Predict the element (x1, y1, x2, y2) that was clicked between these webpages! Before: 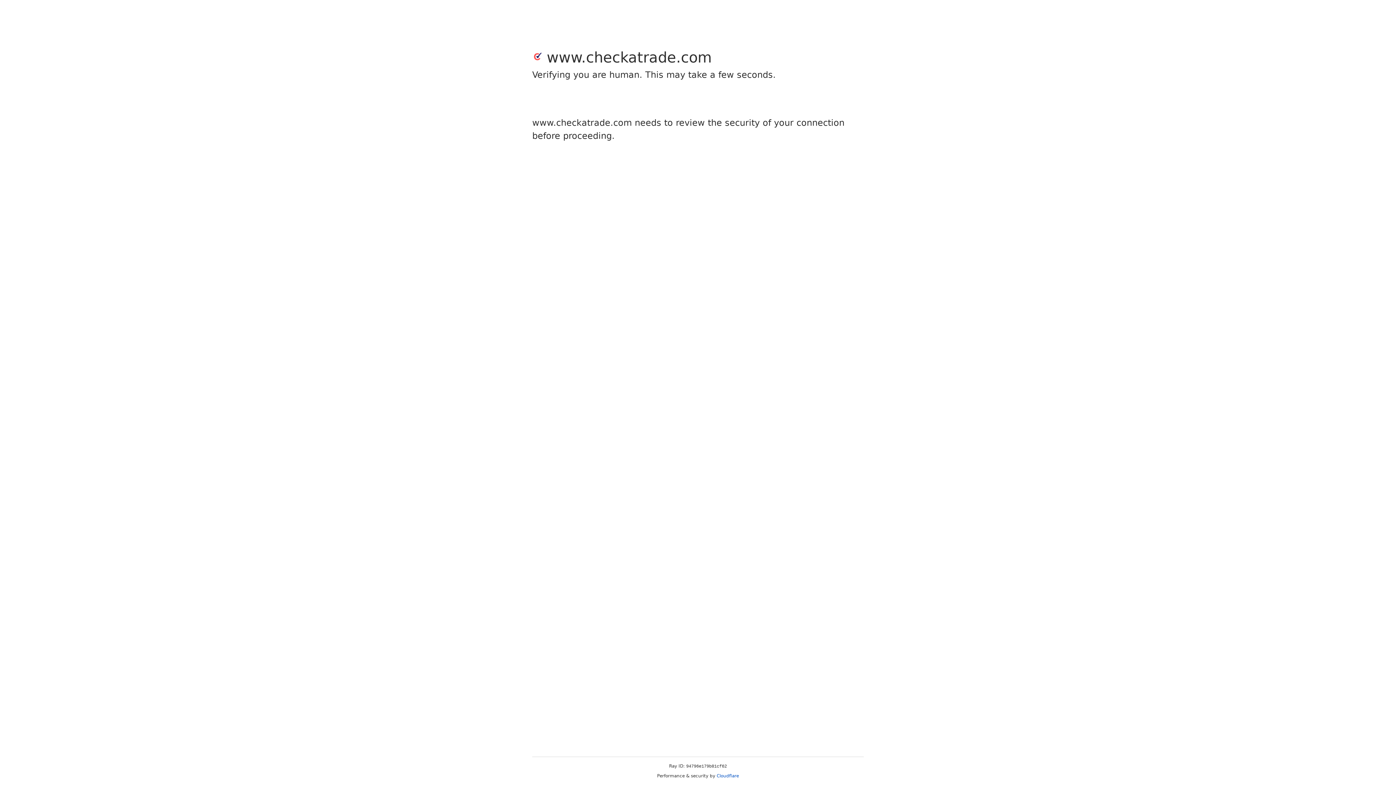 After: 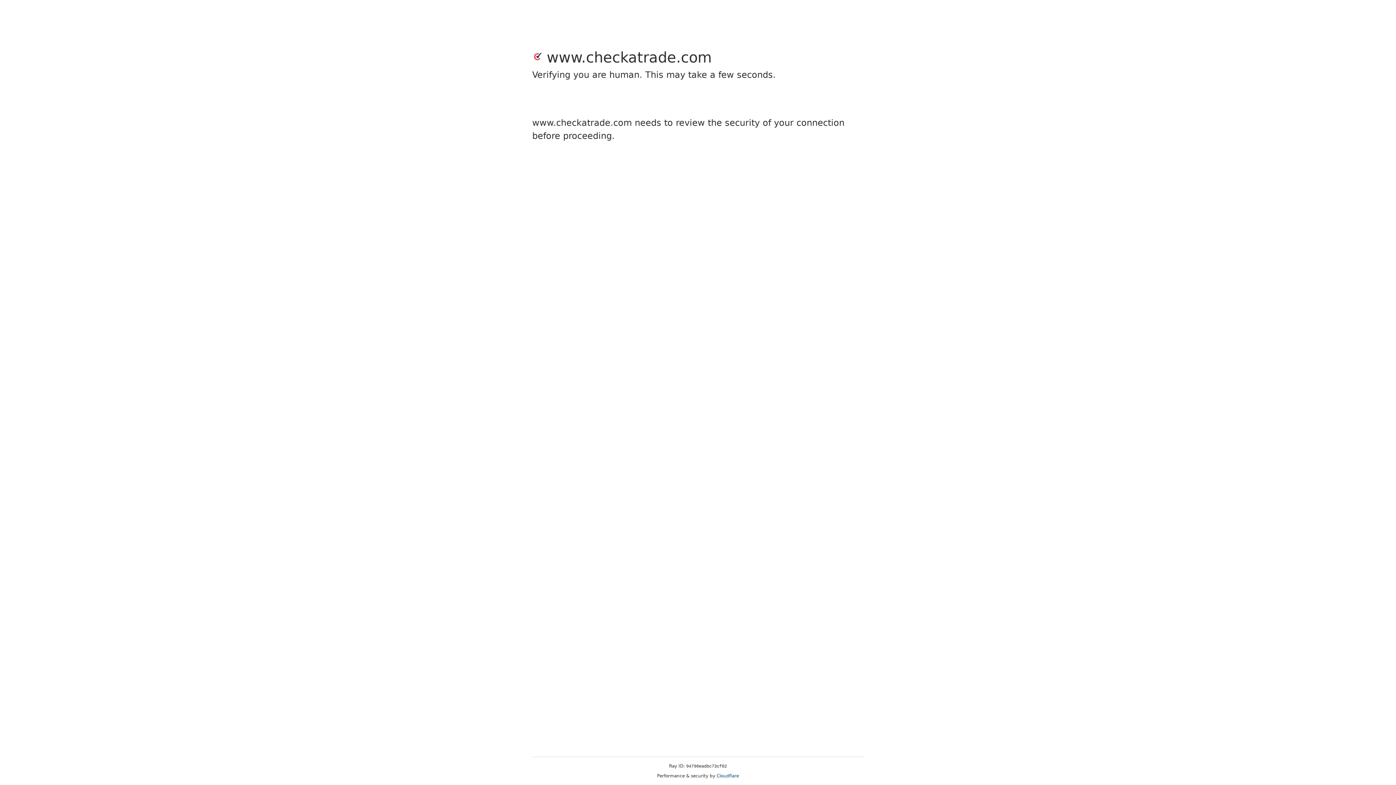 Action: label: Cloudflare bbox: (716, 773, 739, 778)